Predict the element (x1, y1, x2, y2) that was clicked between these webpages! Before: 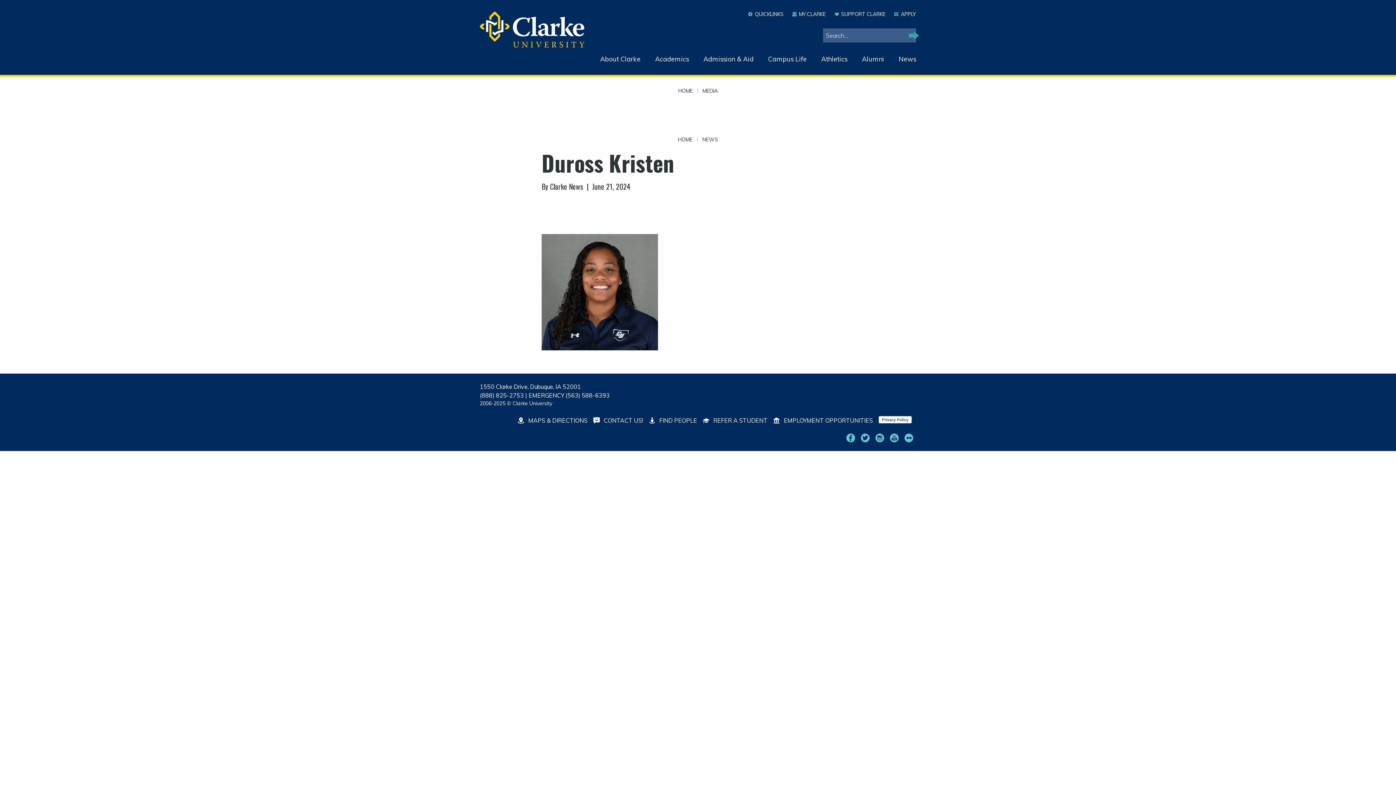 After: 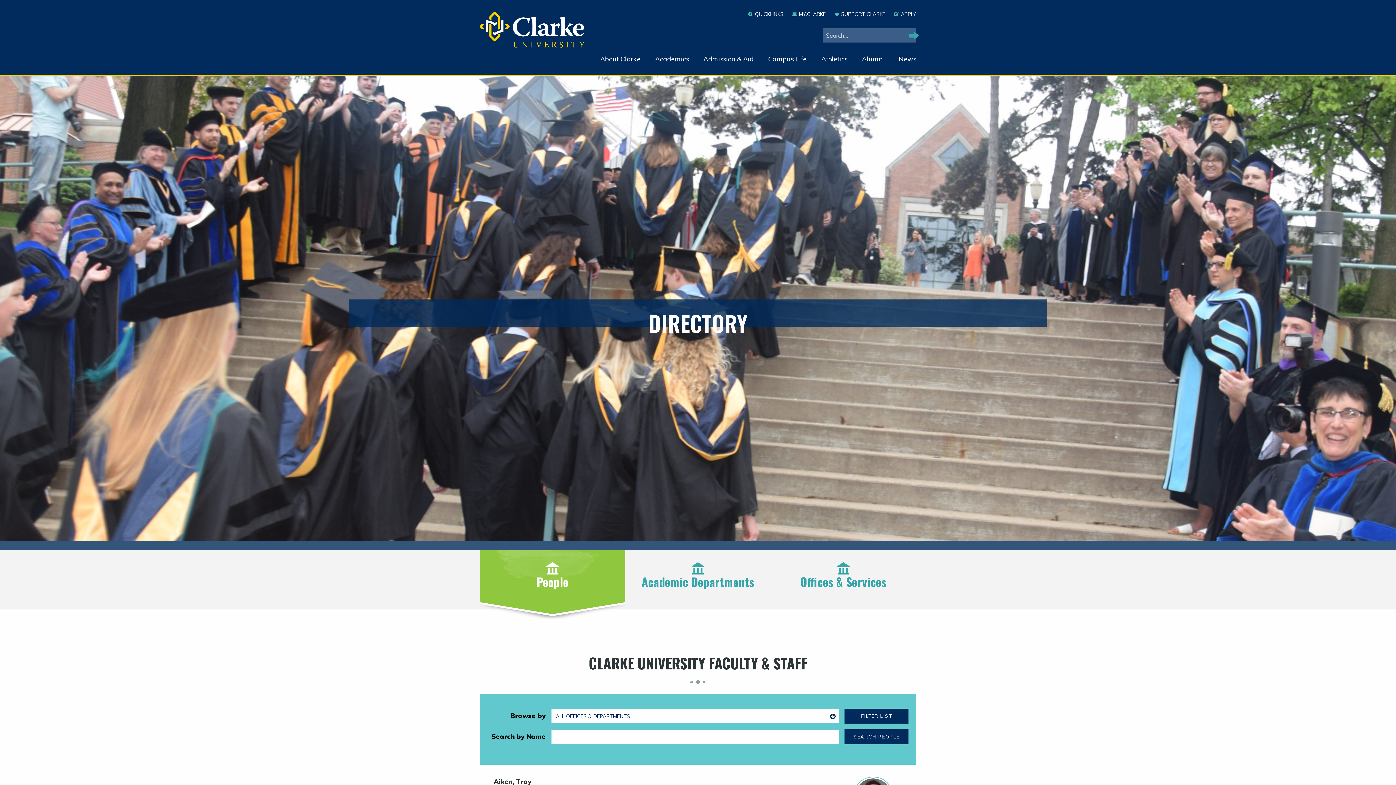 Action: label:  FIND PEOPLE bbox: (649, 417, 697, 424)